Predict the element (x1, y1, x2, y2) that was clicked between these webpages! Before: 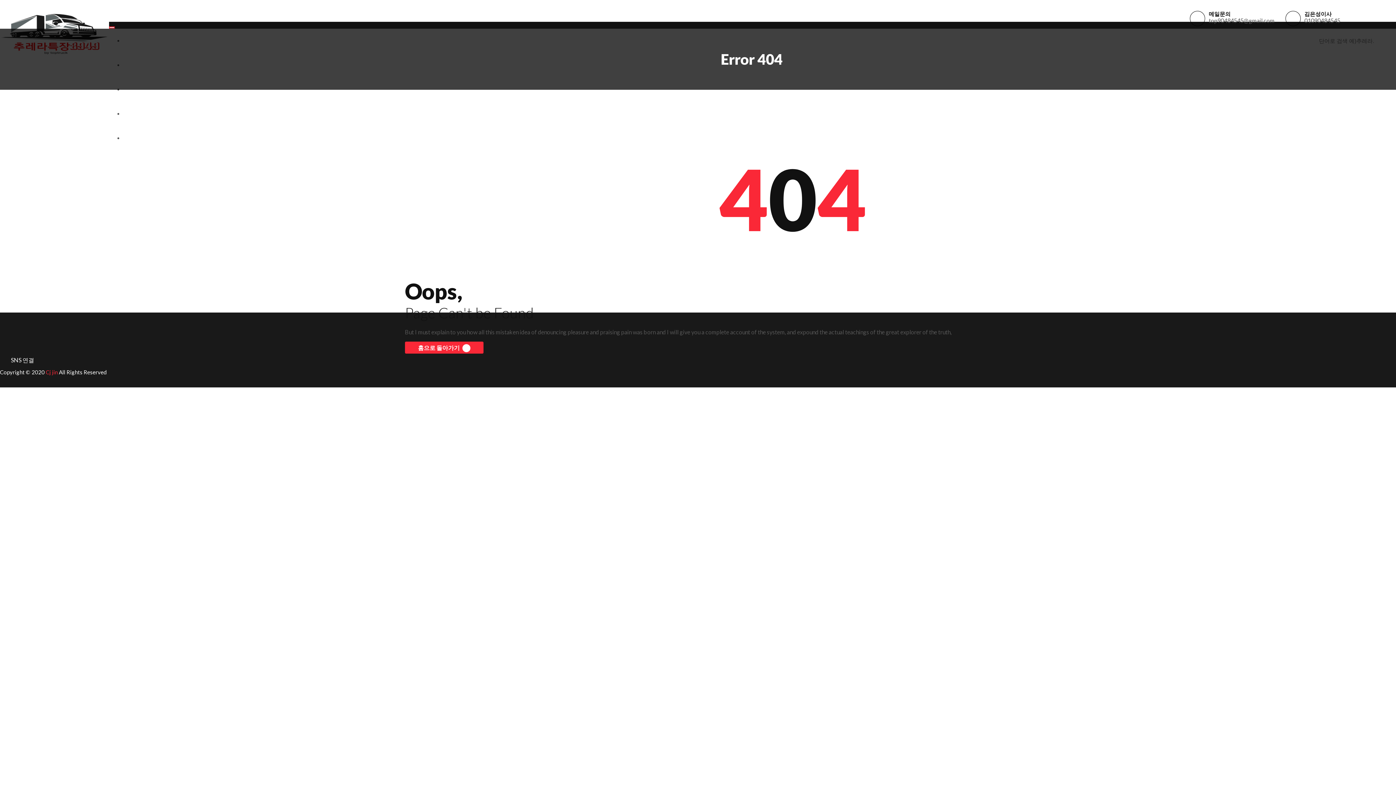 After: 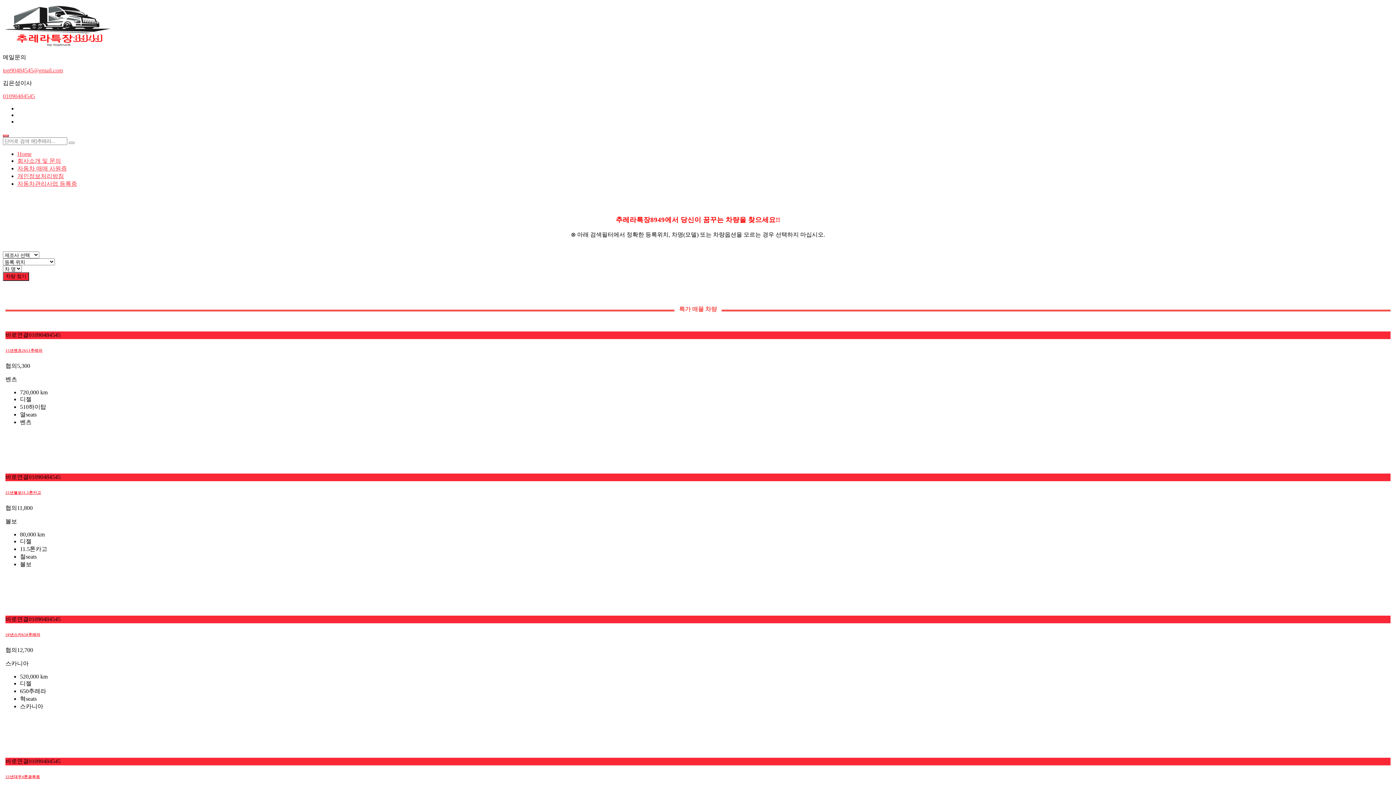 Action: bbox: (404, 341, 483, 353) label: 홈으로 돌아가기 